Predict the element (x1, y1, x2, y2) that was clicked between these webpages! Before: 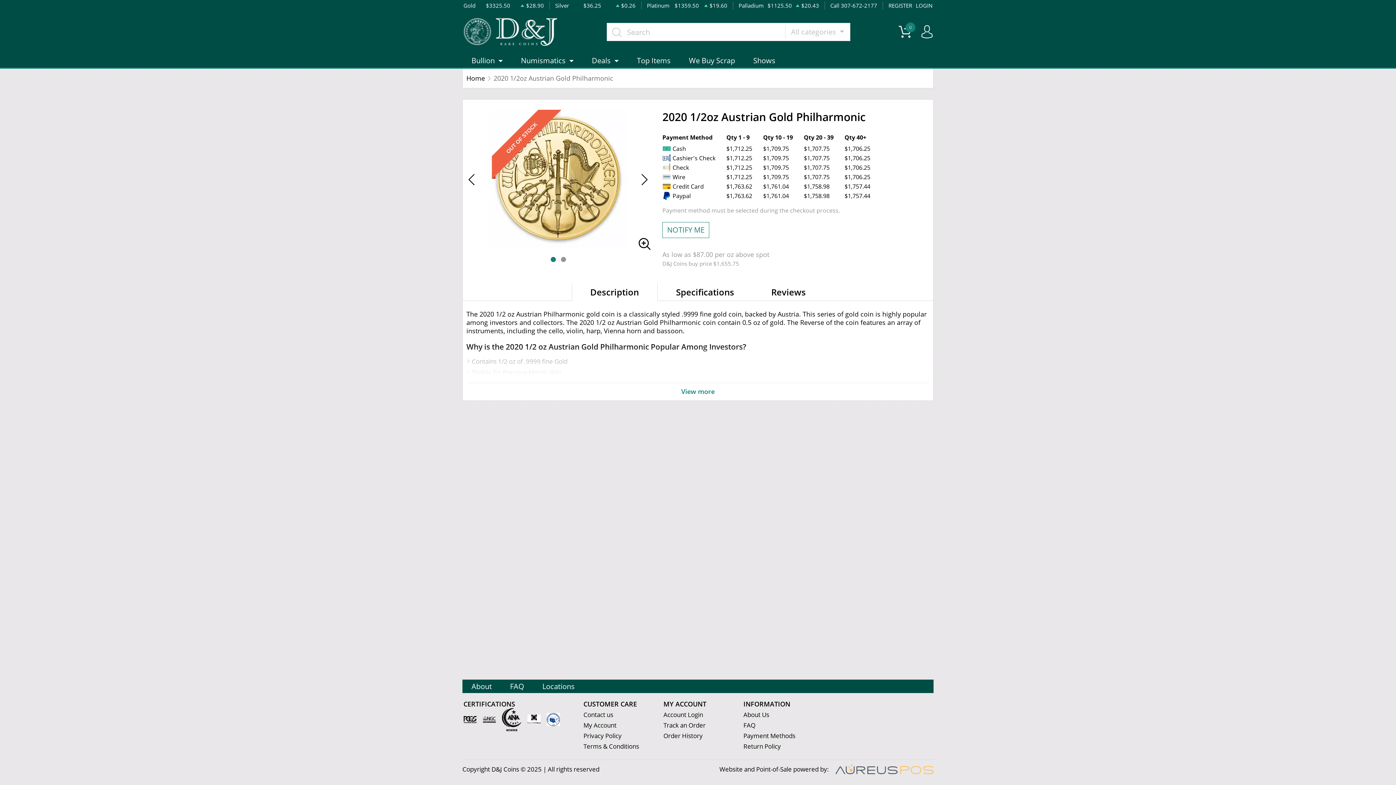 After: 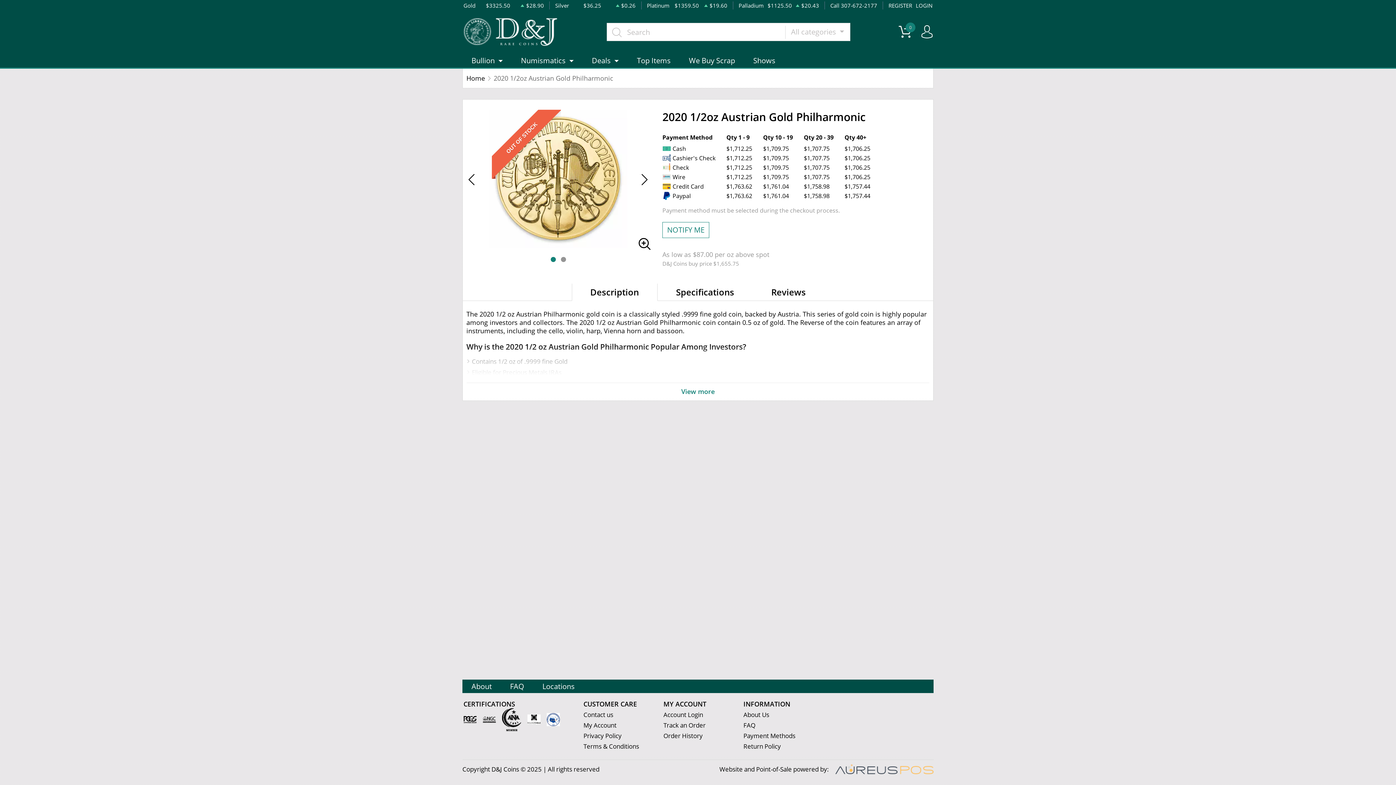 Action: bbox: (638, 234, 650, 253)